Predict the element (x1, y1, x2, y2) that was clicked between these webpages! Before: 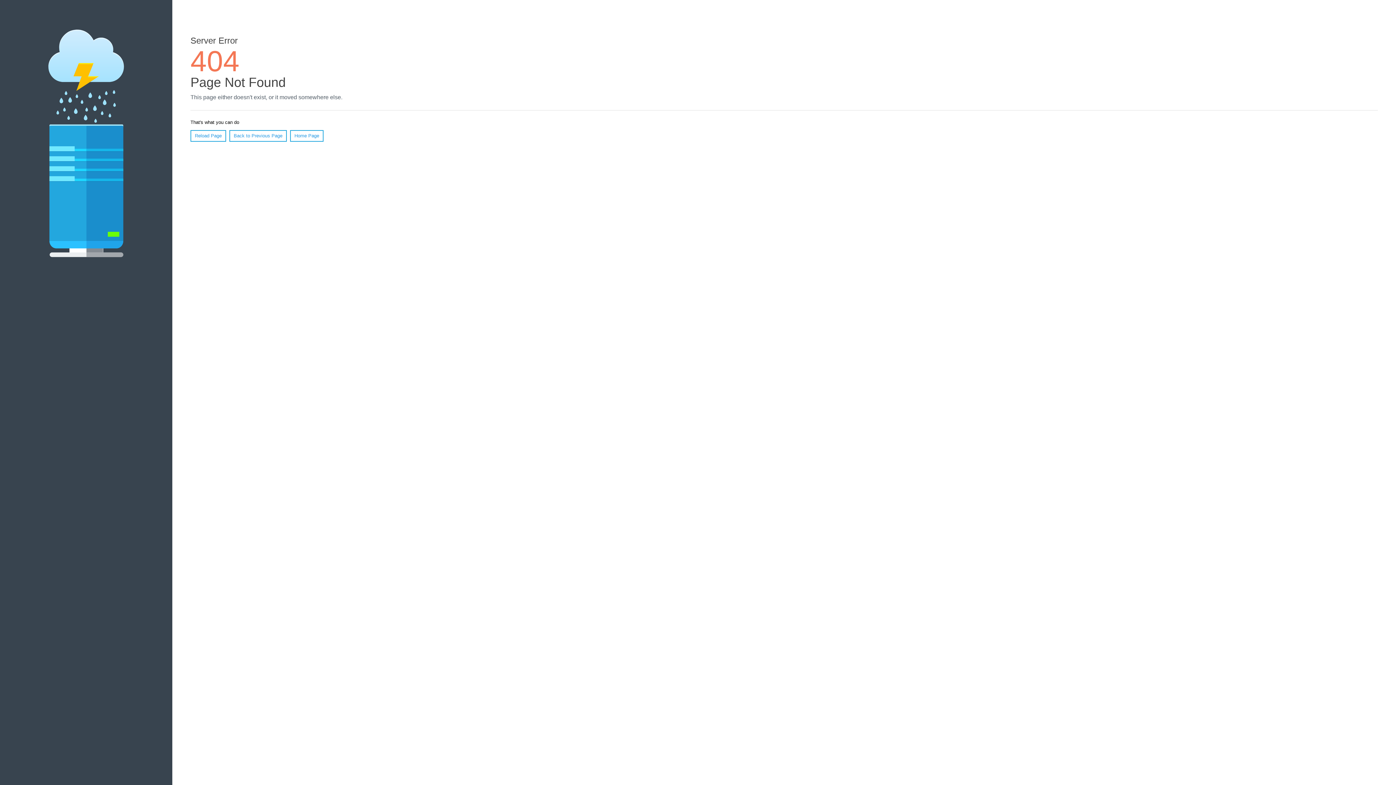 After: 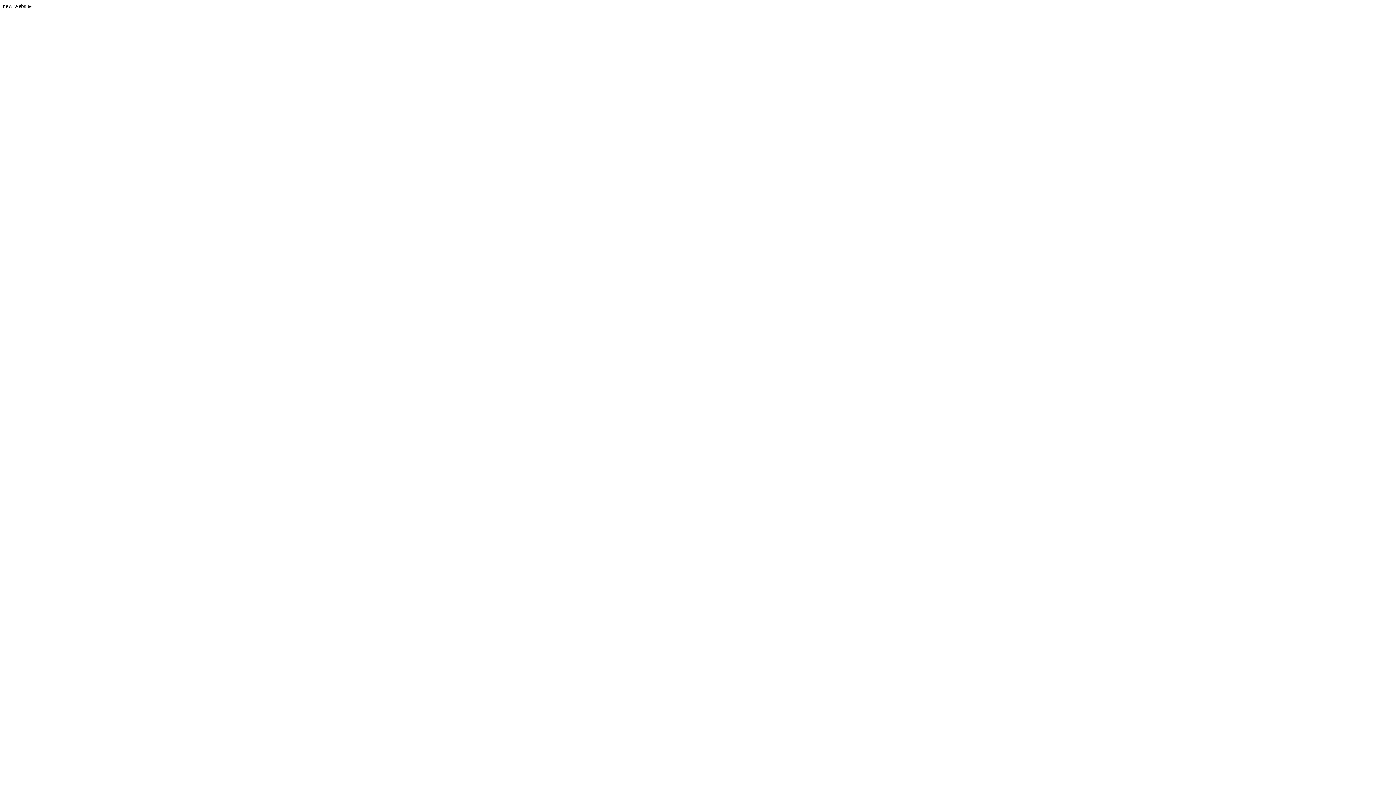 Action: label: Home Page bbox: (290, 130, 323, 141)